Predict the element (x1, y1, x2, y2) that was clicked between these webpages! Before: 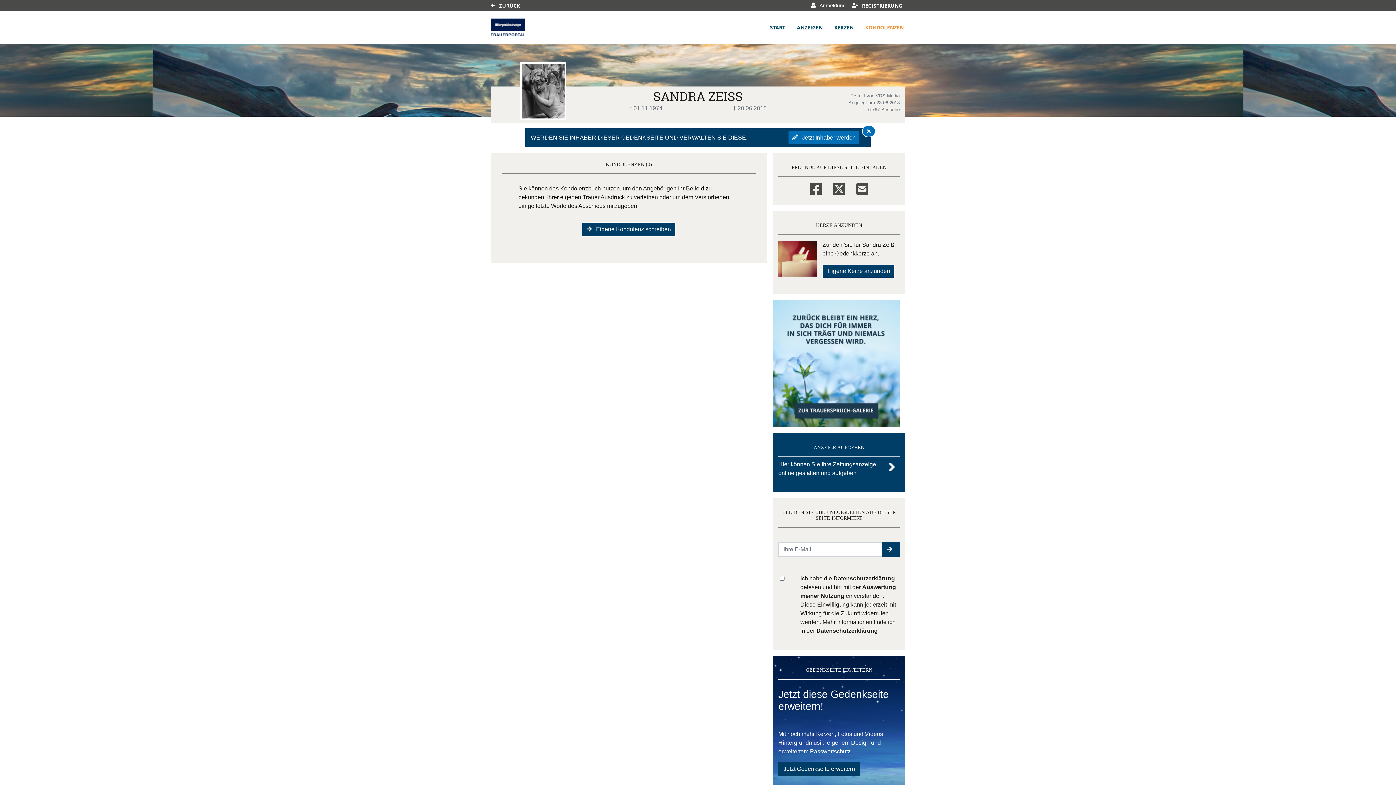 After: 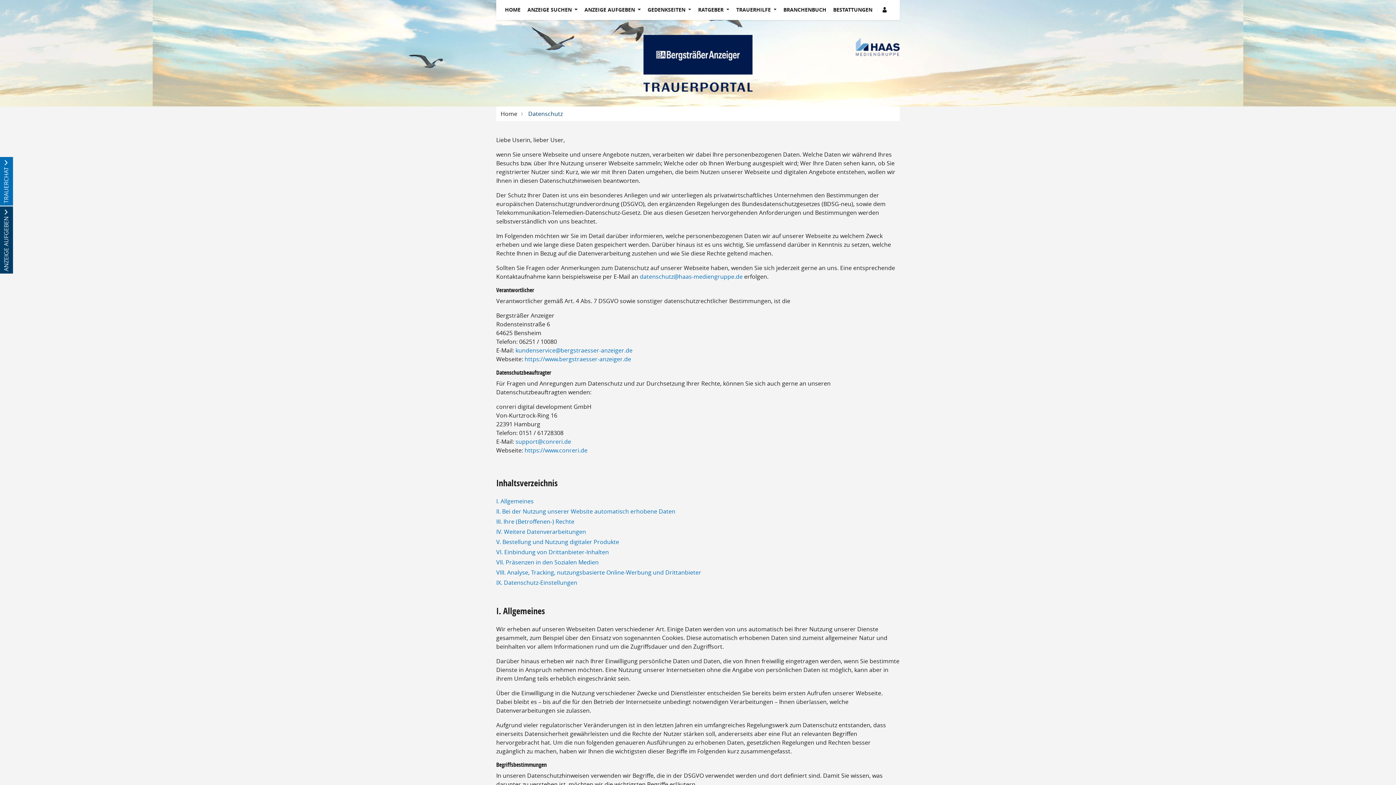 Action: bbox: (833, 575, 895, 581) label: Datenschutzerklärung